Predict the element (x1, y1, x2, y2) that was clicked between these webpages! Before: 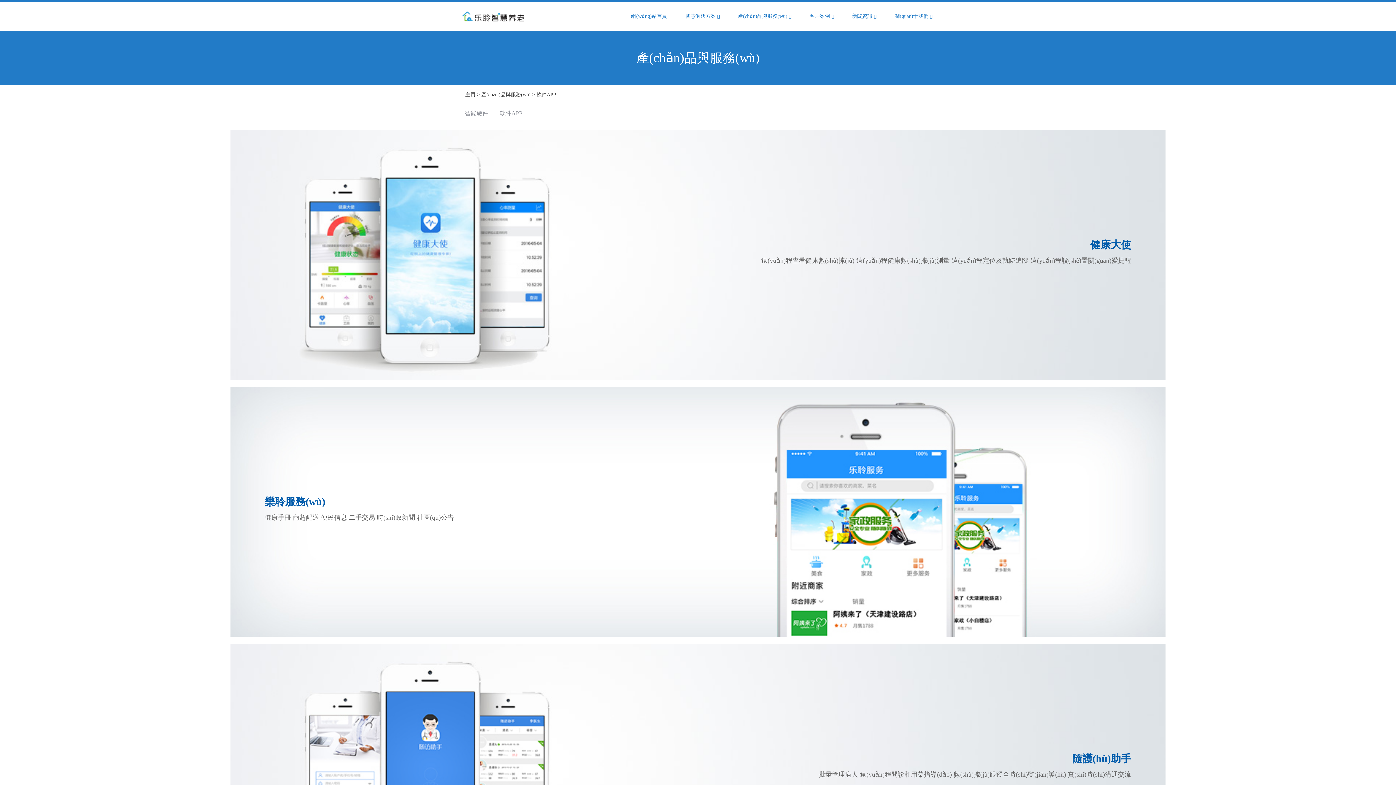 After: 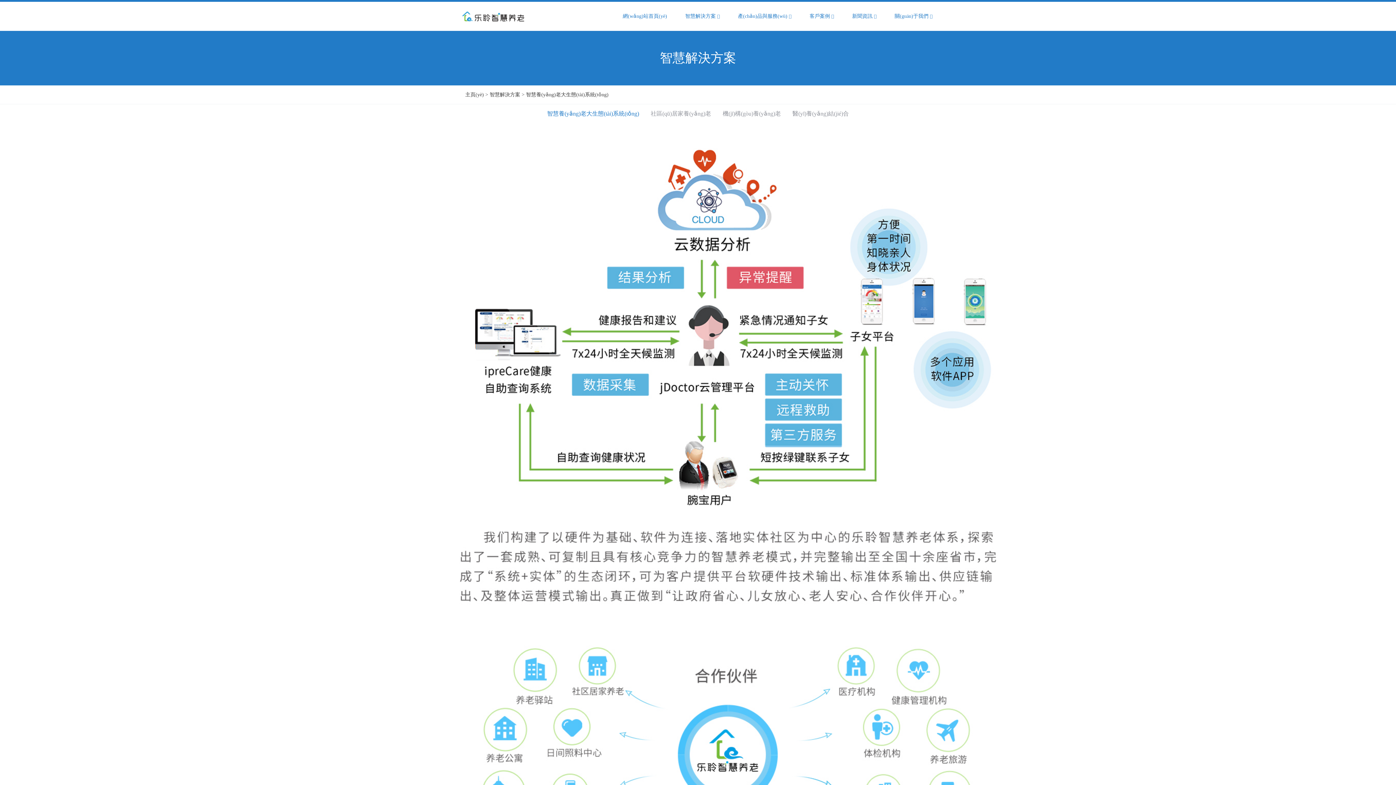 Action: label: 智慧解決方案  bbox: (680, 1, 725, 30)